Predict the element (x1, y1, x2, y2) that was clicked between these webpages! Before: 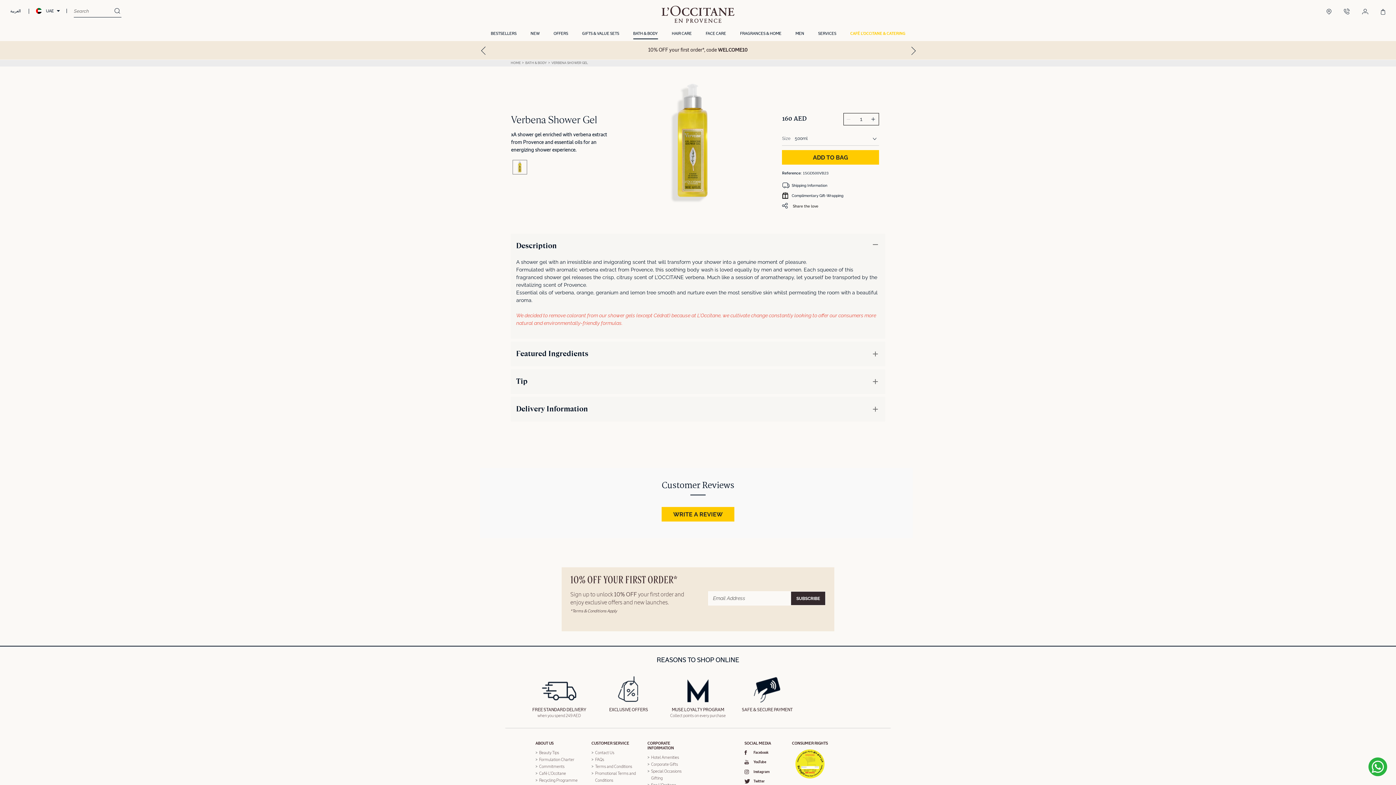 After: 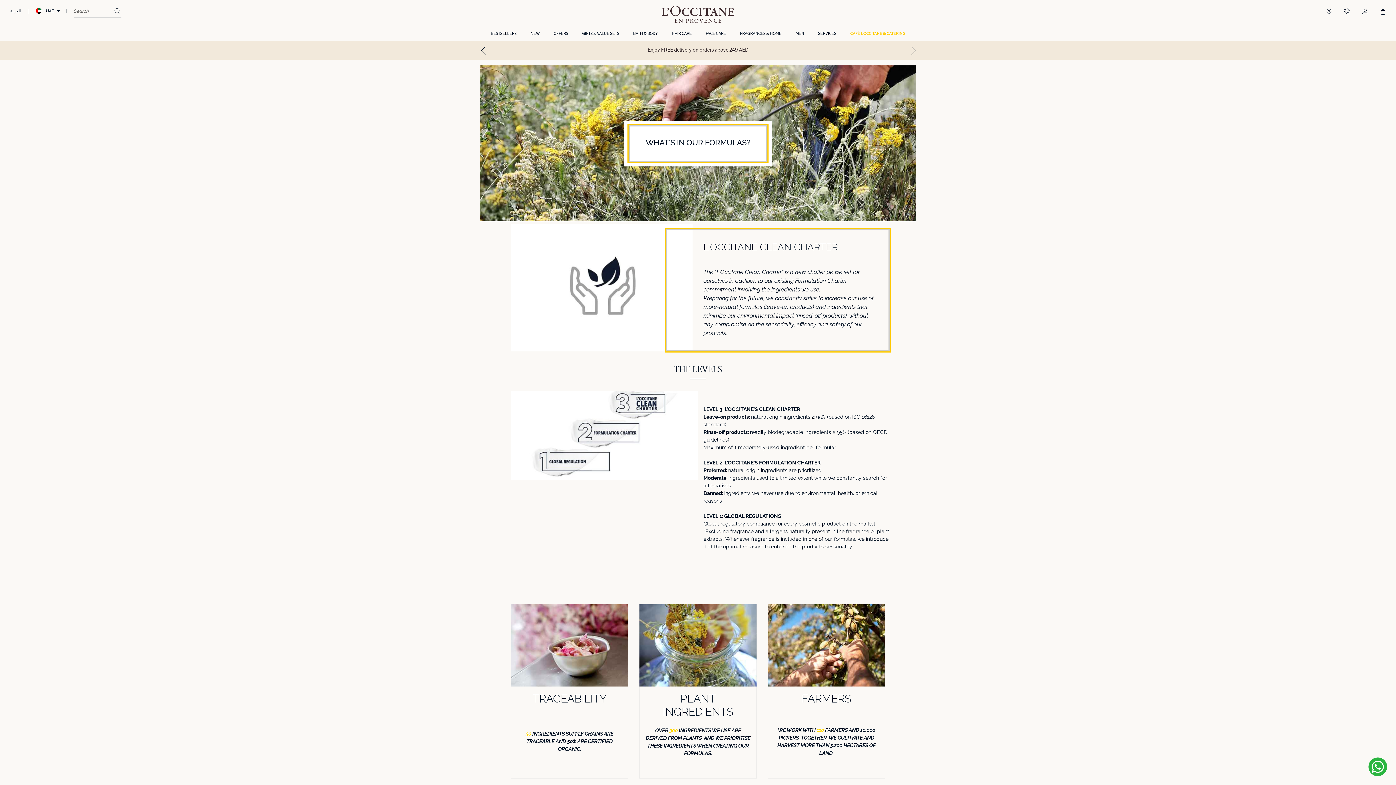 Action: label: Formulation Charter bbox: (539, 756, 574, 763)